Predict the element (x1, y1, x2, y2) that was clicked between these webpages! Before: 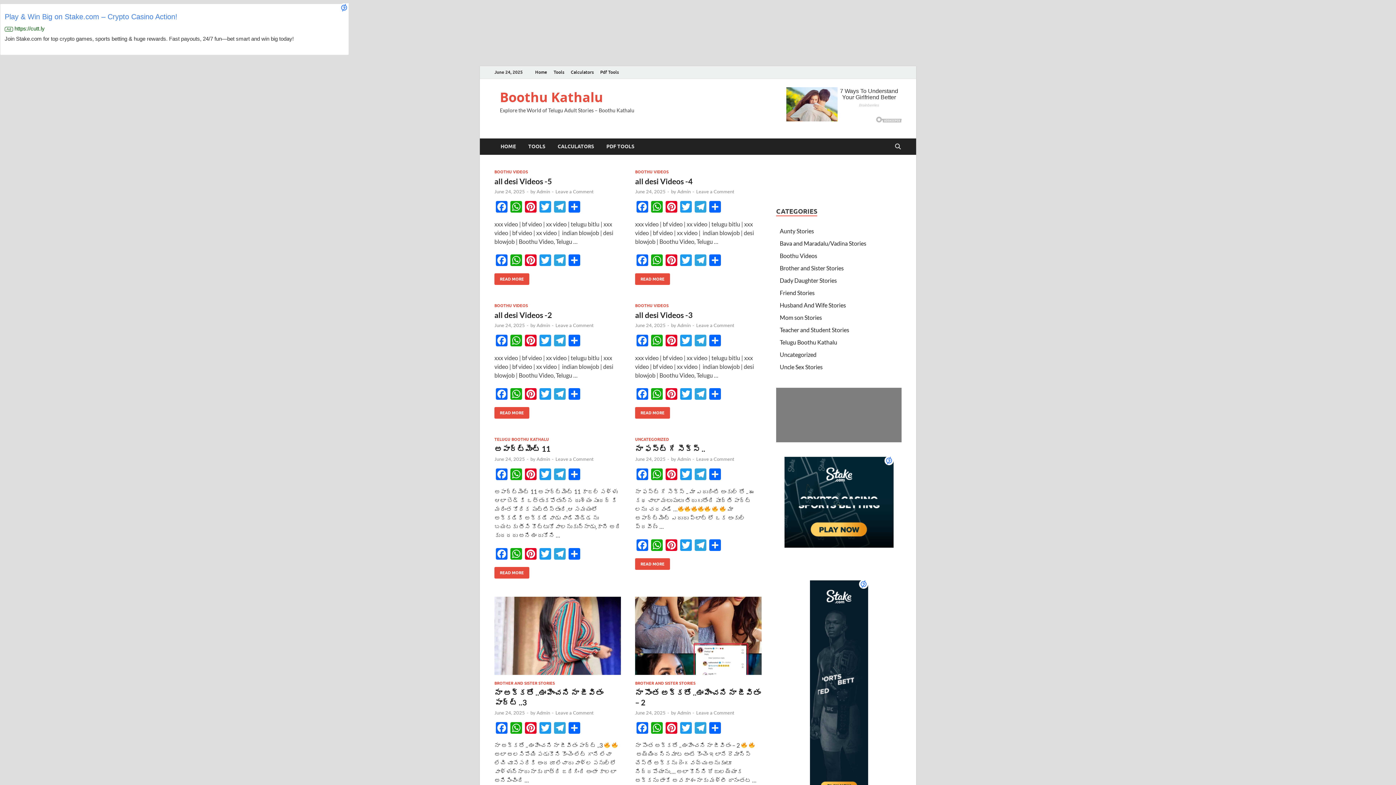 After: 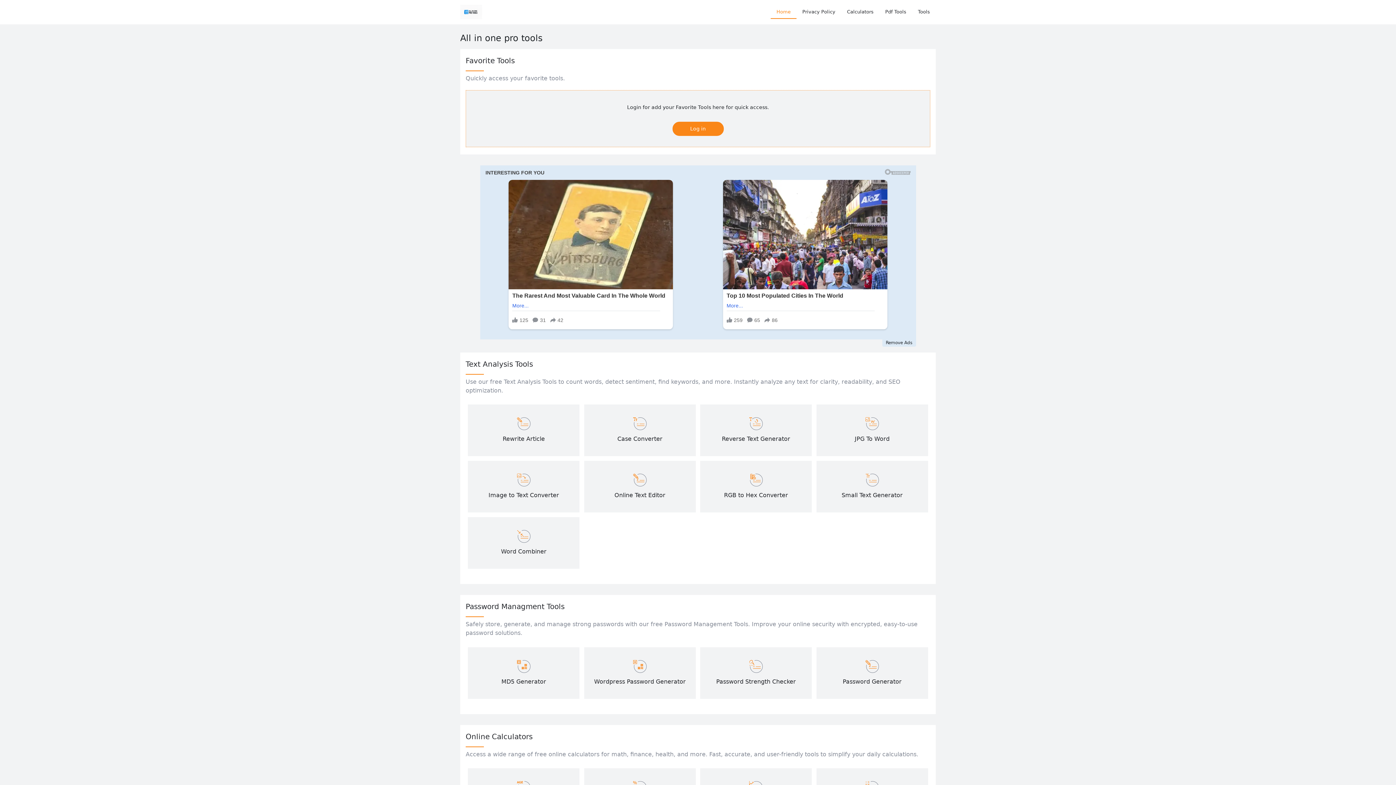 Action: label: TOOLS bbox: (522, 126, 551, 142)